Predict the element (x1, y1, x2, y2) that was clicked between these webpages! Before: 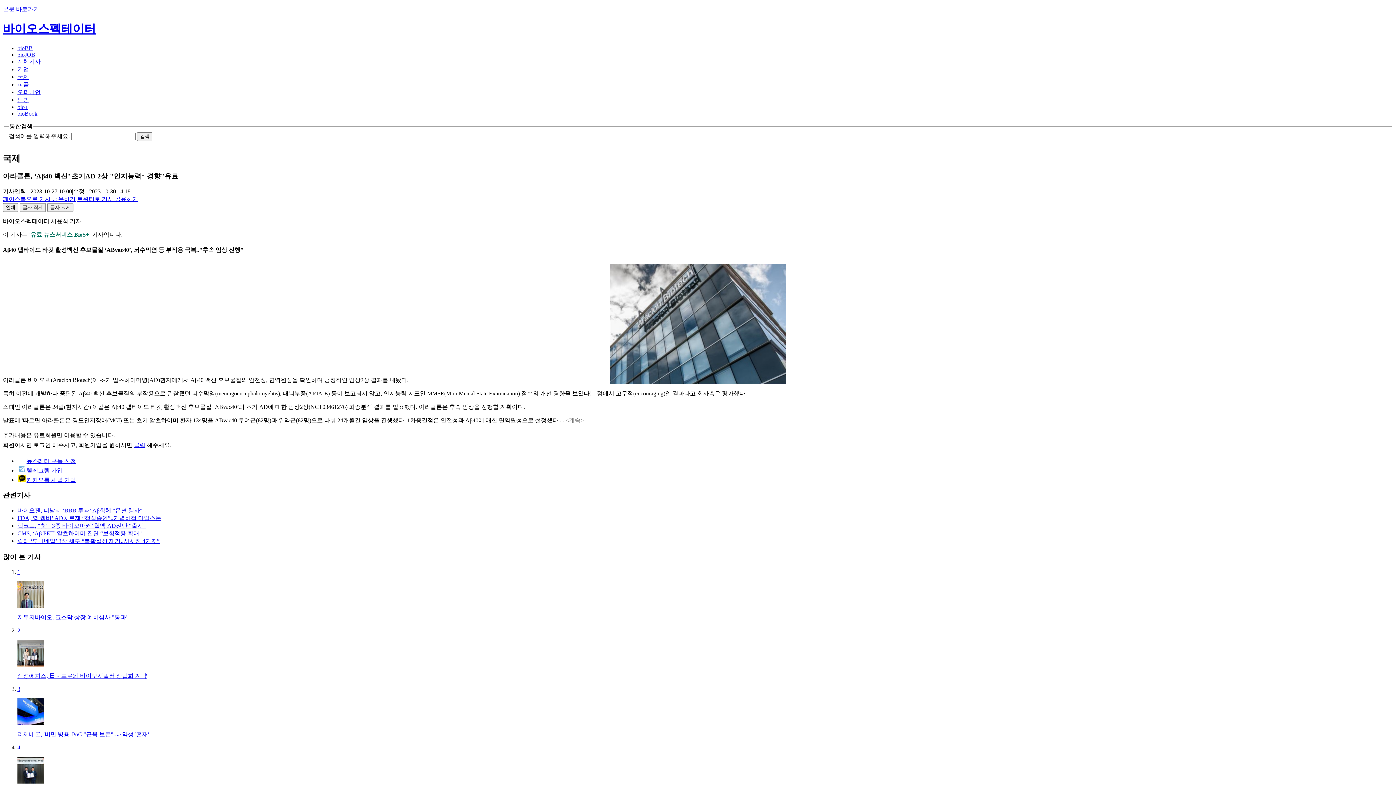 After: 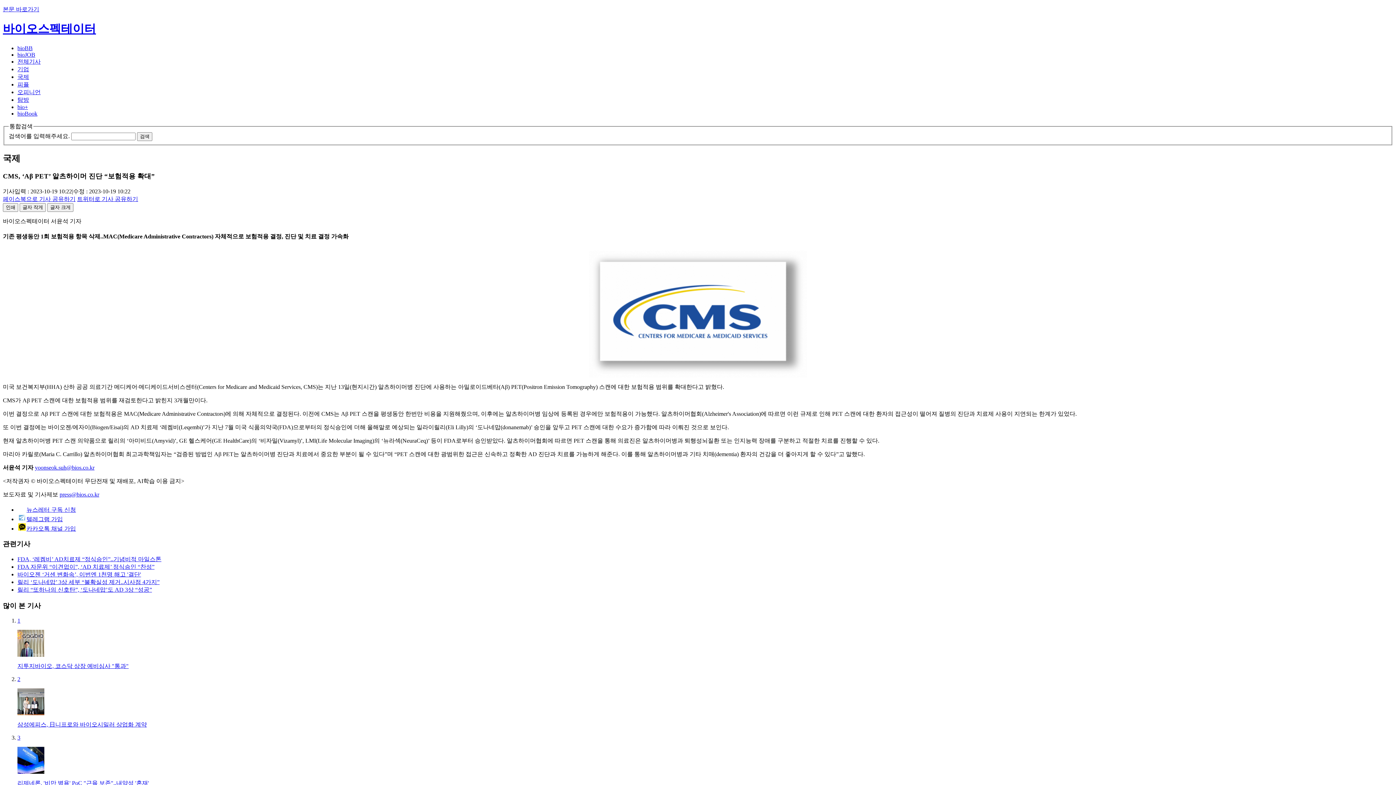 Action: bbox: (17, 530, 141, 536) label: CMS, ‘Aβ PET’ 알츠하이머 진단 “보험적용 확대”